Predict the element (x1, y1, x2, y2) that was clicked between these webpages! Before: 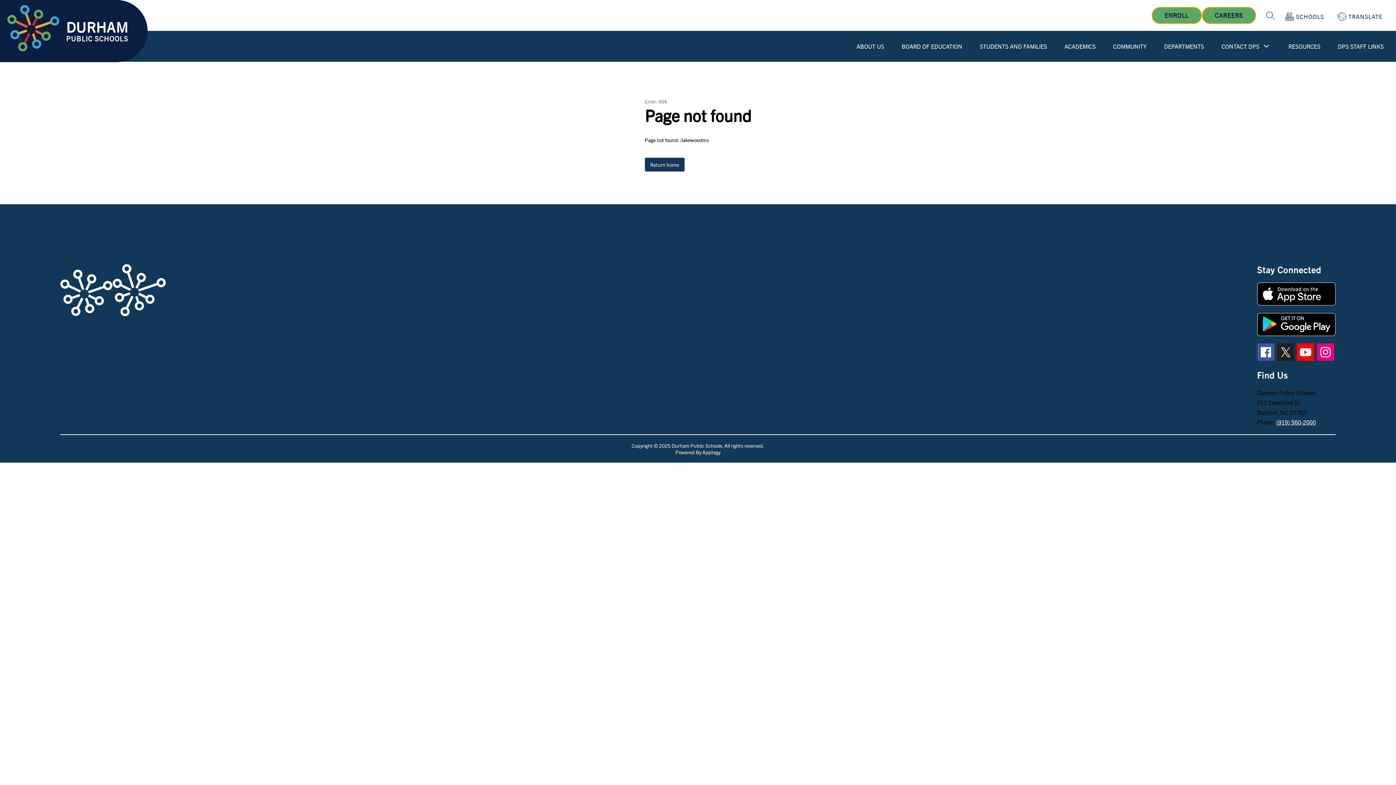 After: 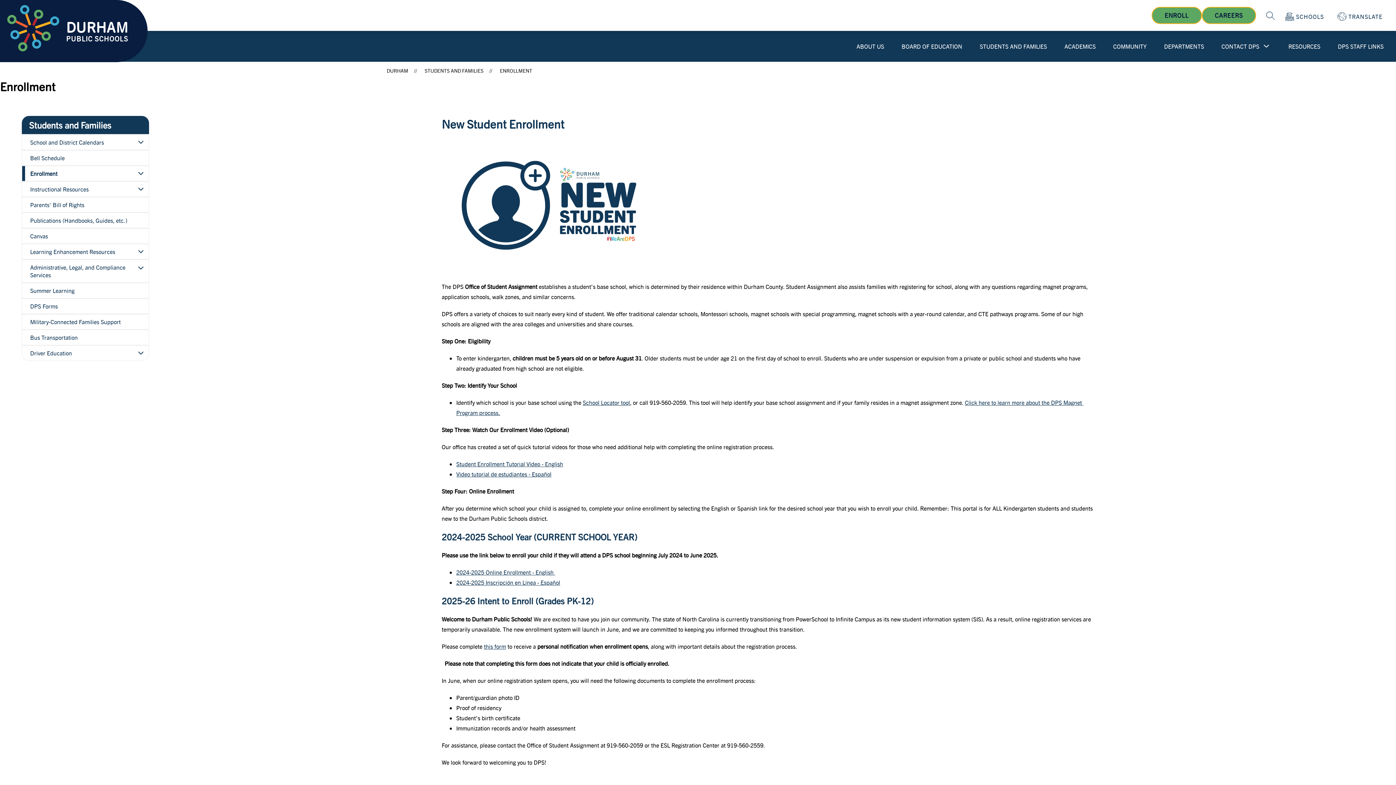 Action: bbox: (1151, 7, 1202, 23) label: ENROLL